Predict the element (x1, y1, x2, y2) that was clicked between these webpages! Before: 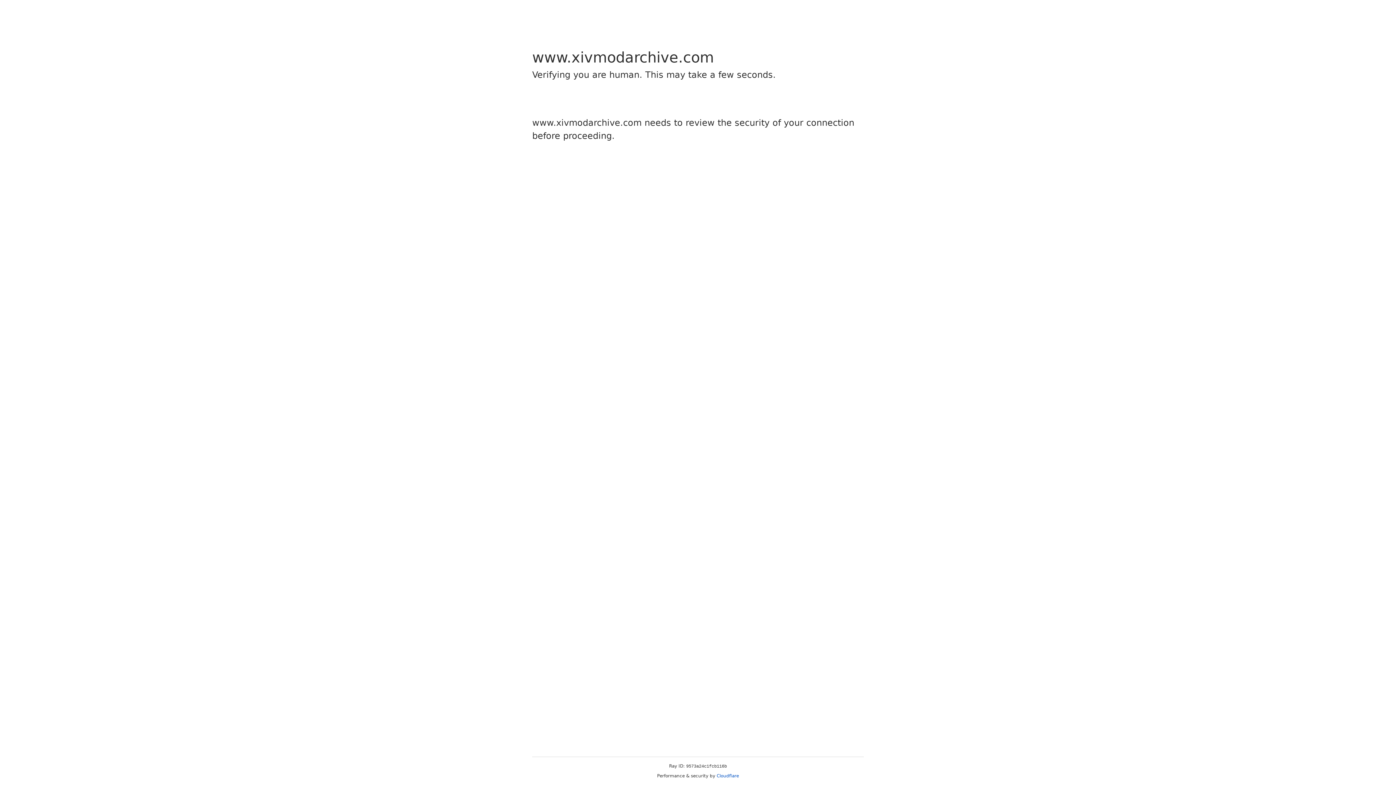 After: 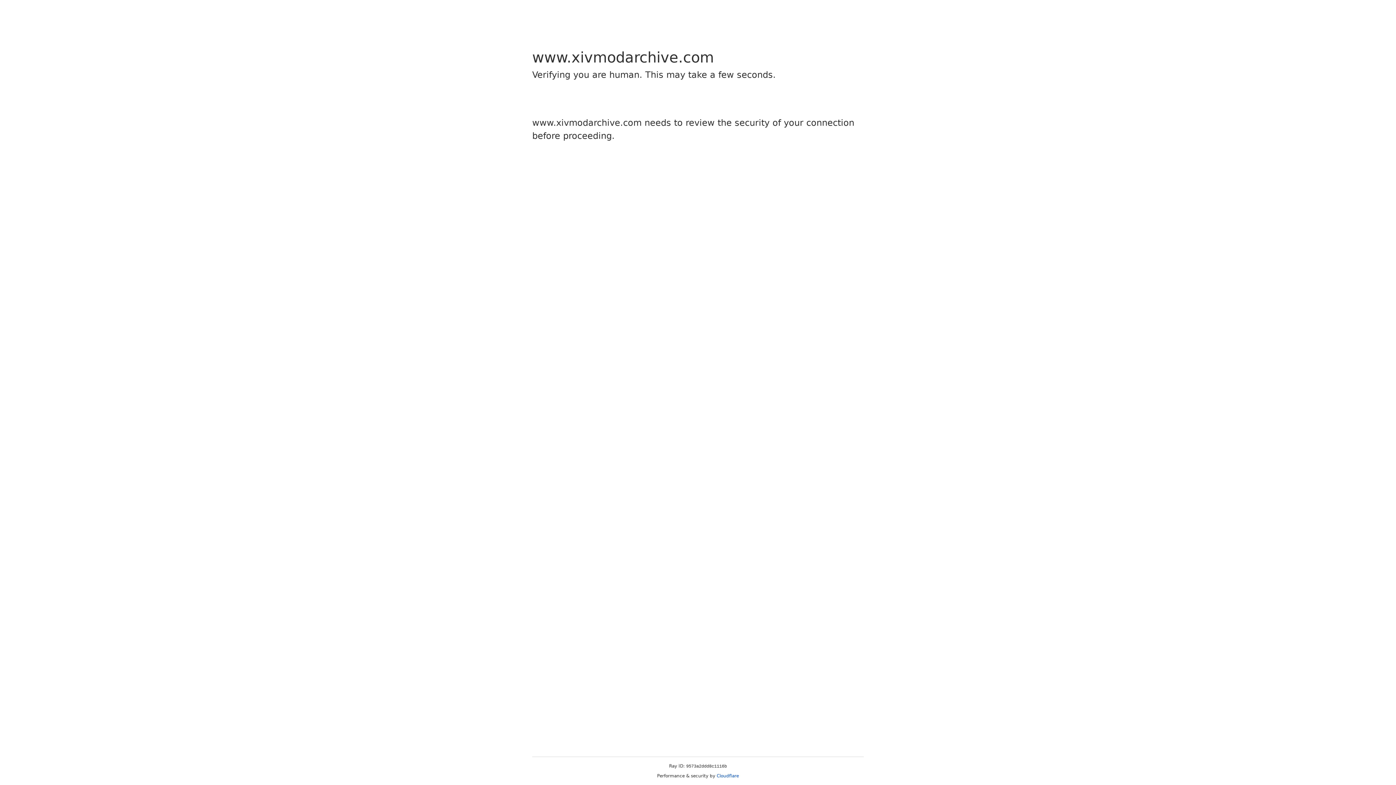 Action: label: Cloudflare bbox: (716, 773, 739, 778)